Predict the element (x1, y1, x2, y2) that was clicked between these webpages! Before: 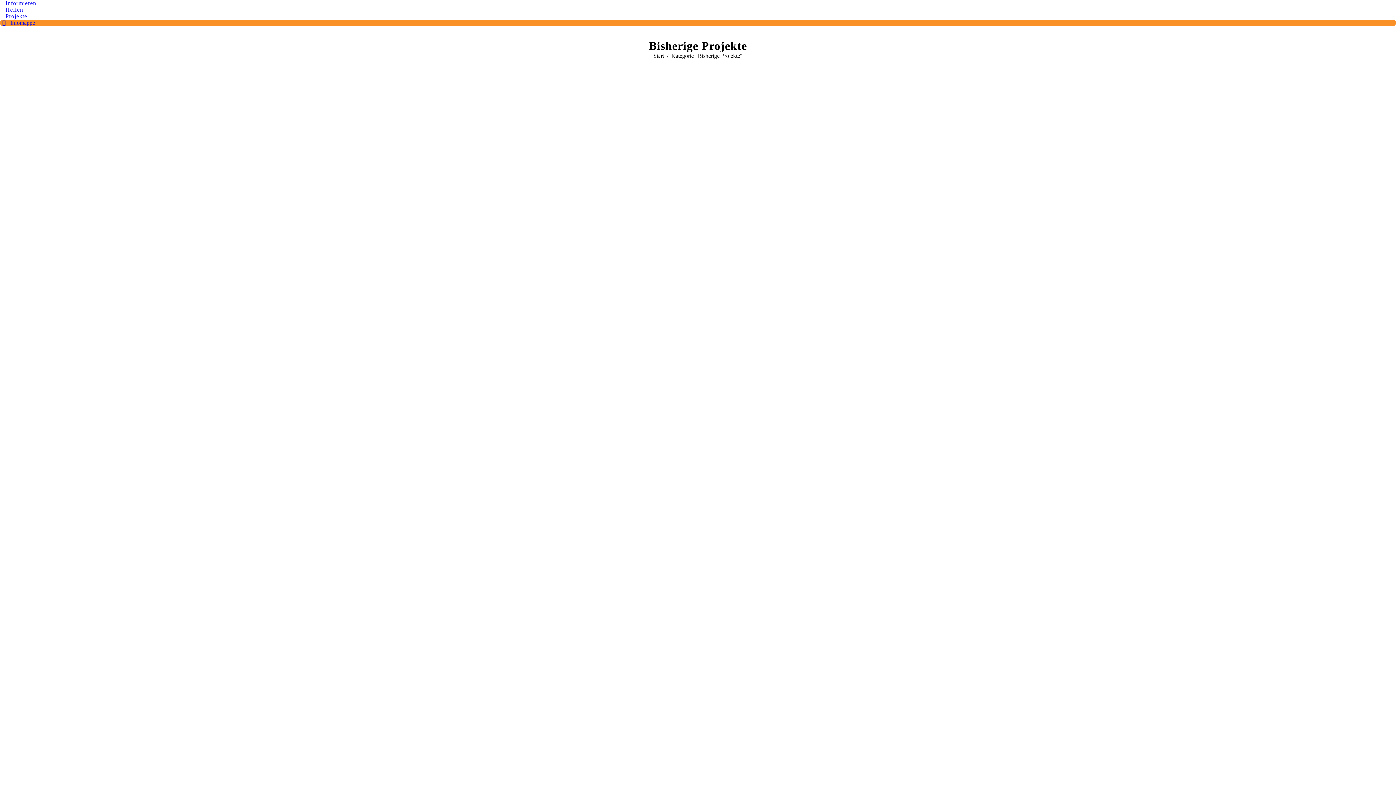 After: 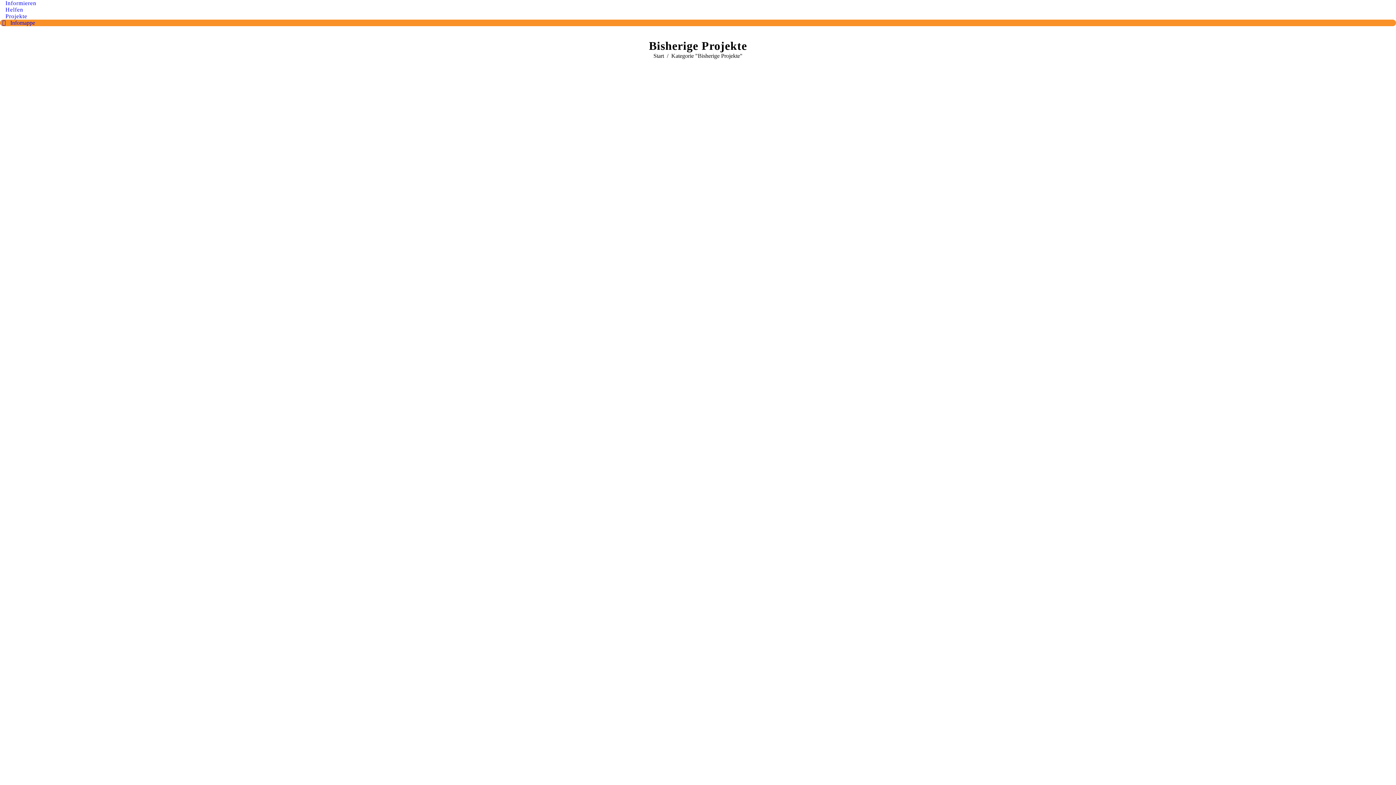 Action: label: Infomappe bbox: (0, 19, 35, 26)